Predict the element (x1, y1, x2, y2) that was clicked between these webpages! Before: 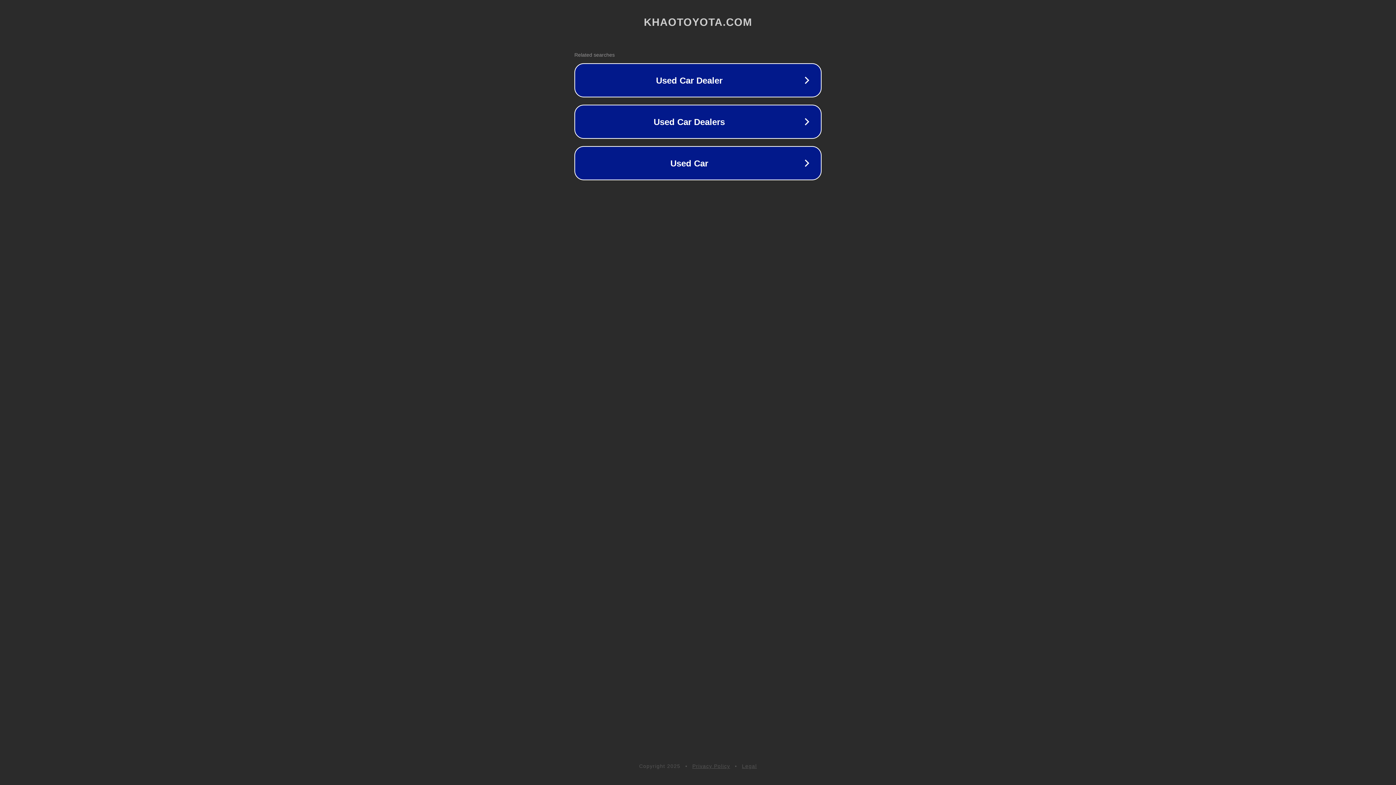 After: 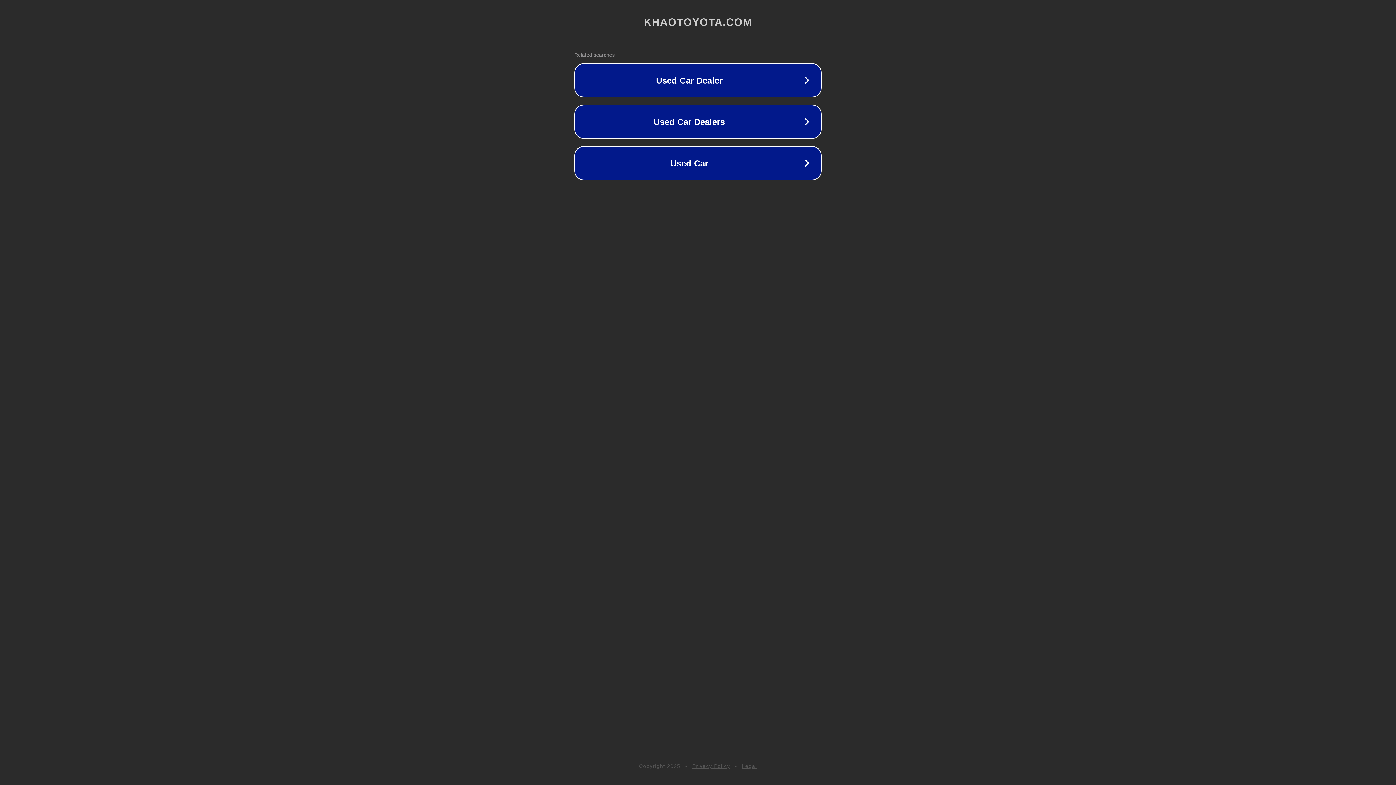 Action: bbox: (742, 763, 757, 769) label: Legal